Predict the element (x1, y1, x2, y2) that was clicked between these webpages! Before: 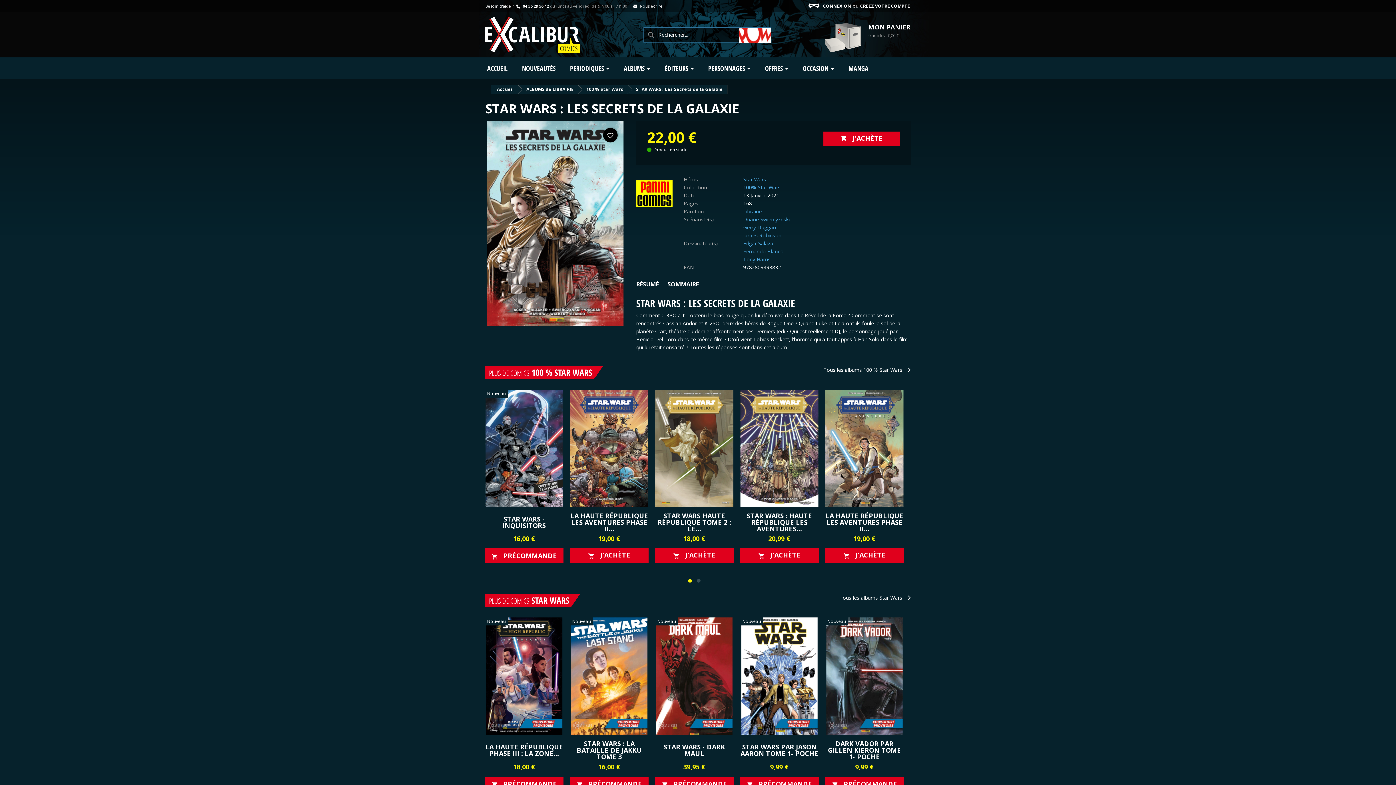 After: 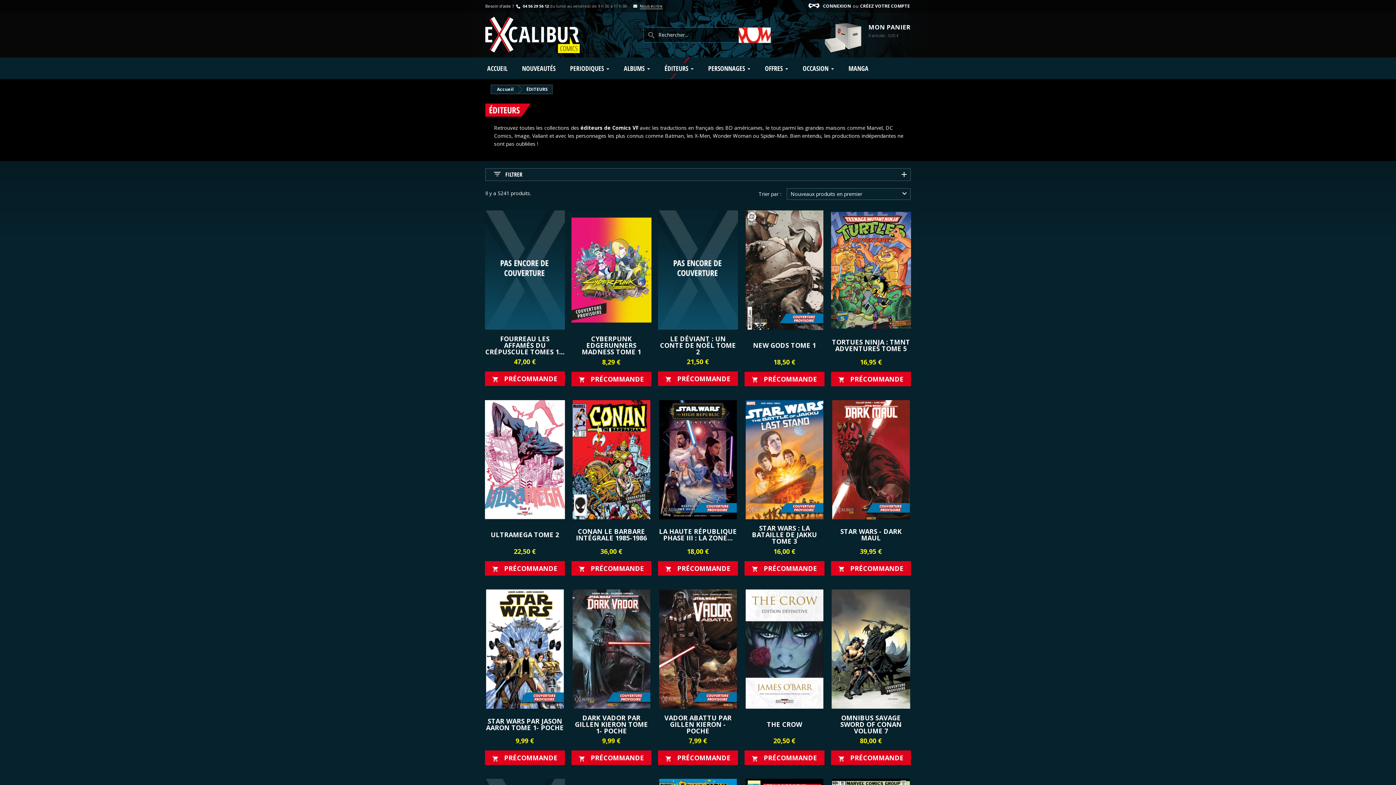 Action: label: ÉDITEURS bbox: (657, 57, 701, 79)